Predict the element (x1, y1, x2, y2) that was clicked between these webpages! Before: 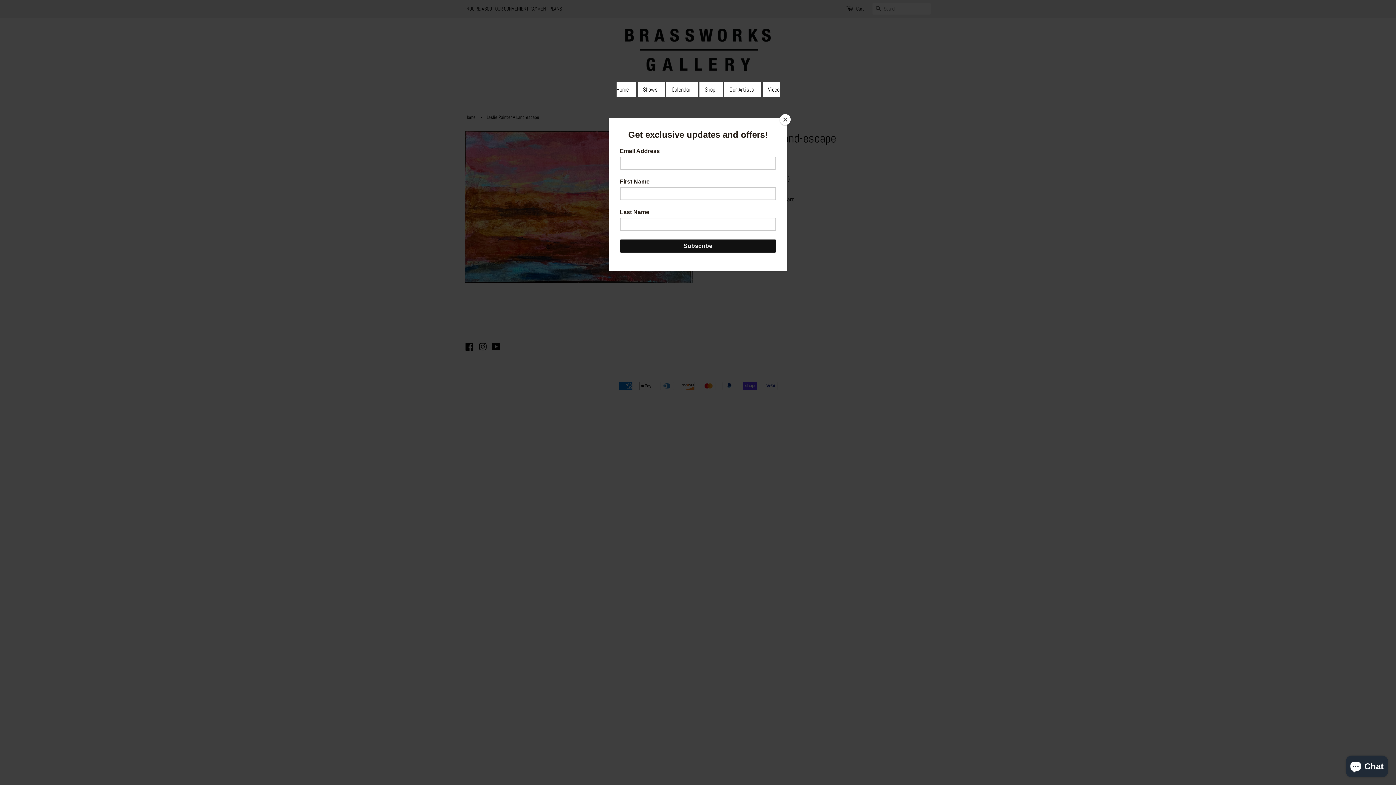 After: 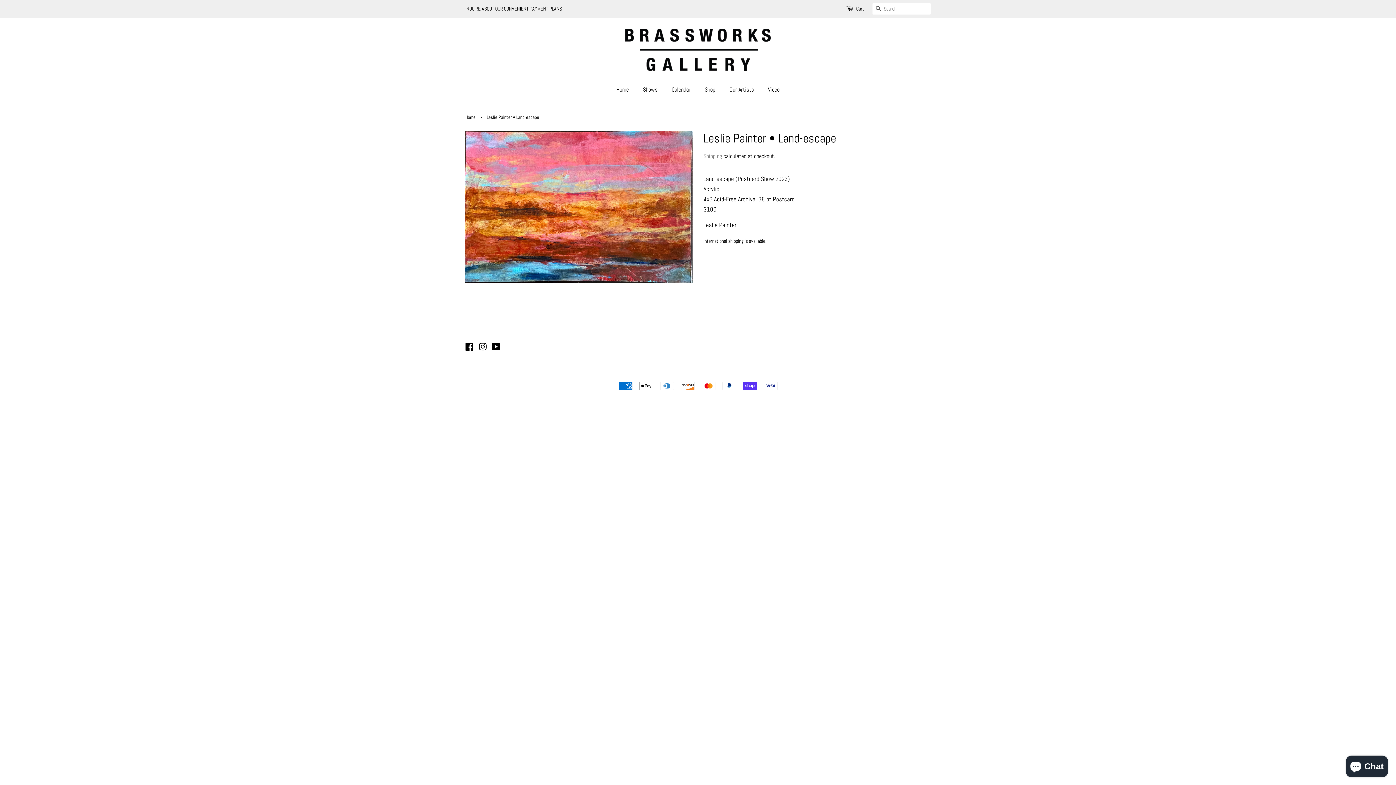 Action: label: Close bbox: (780, 114, 790, 125)